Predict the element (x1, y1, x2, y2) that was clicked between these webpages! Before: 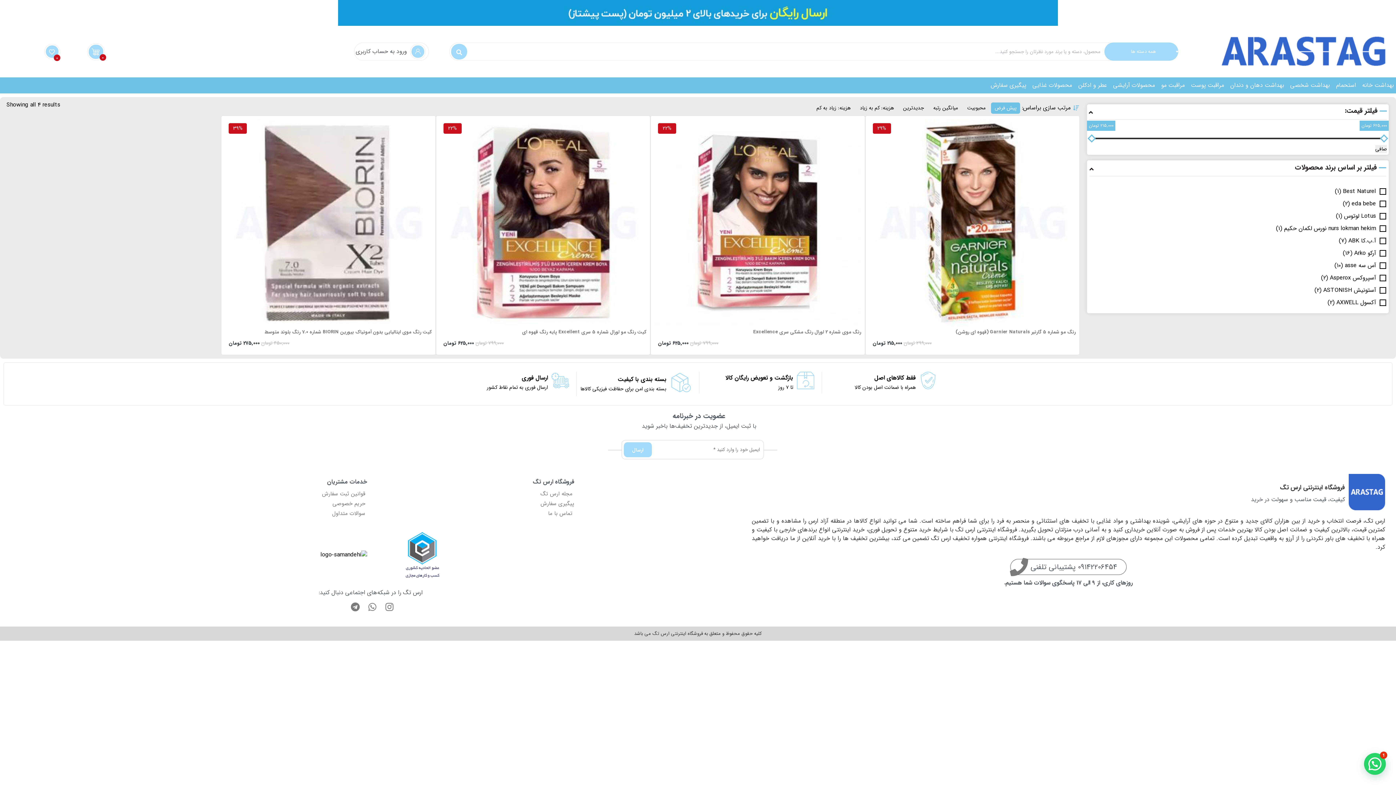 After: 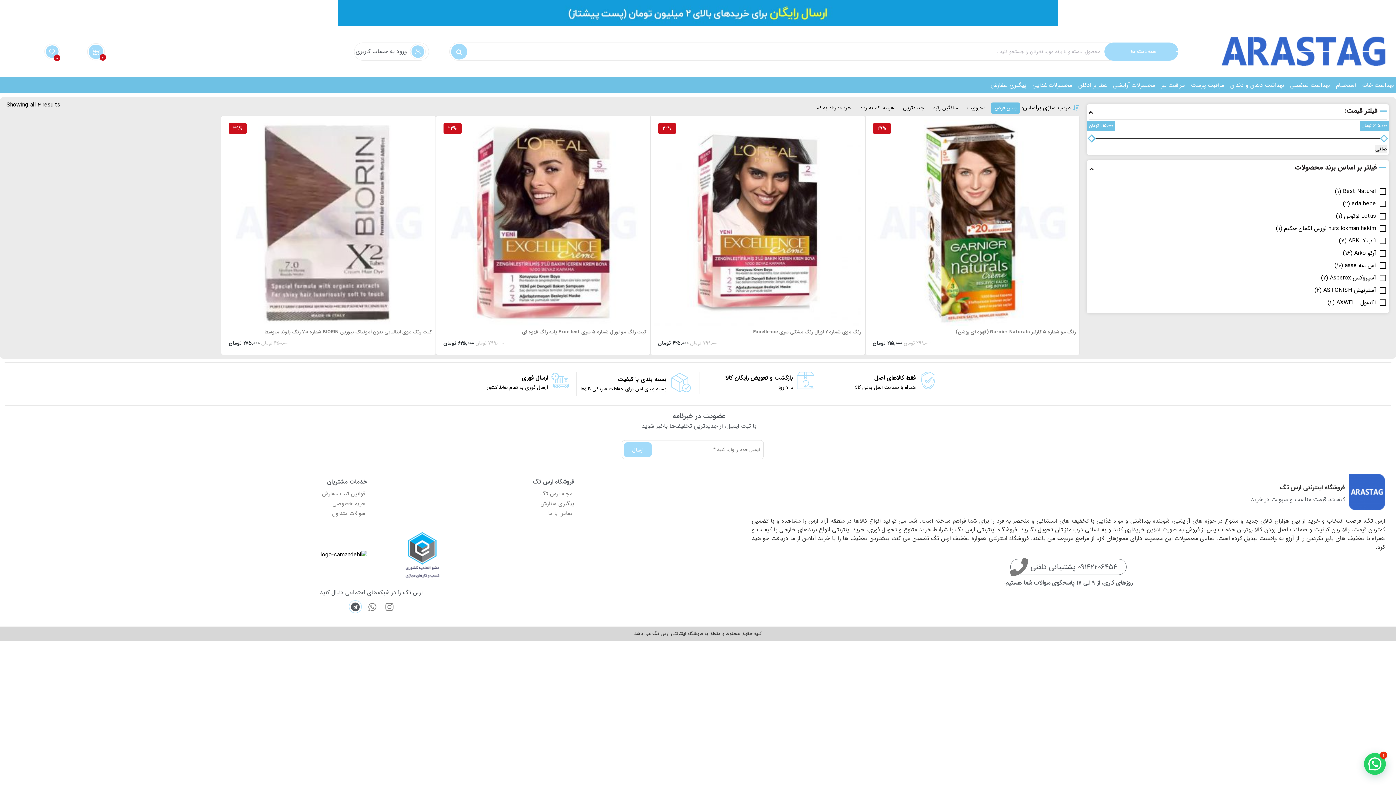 Action: label: Telegram bbox: (349, 601, 361, 613)